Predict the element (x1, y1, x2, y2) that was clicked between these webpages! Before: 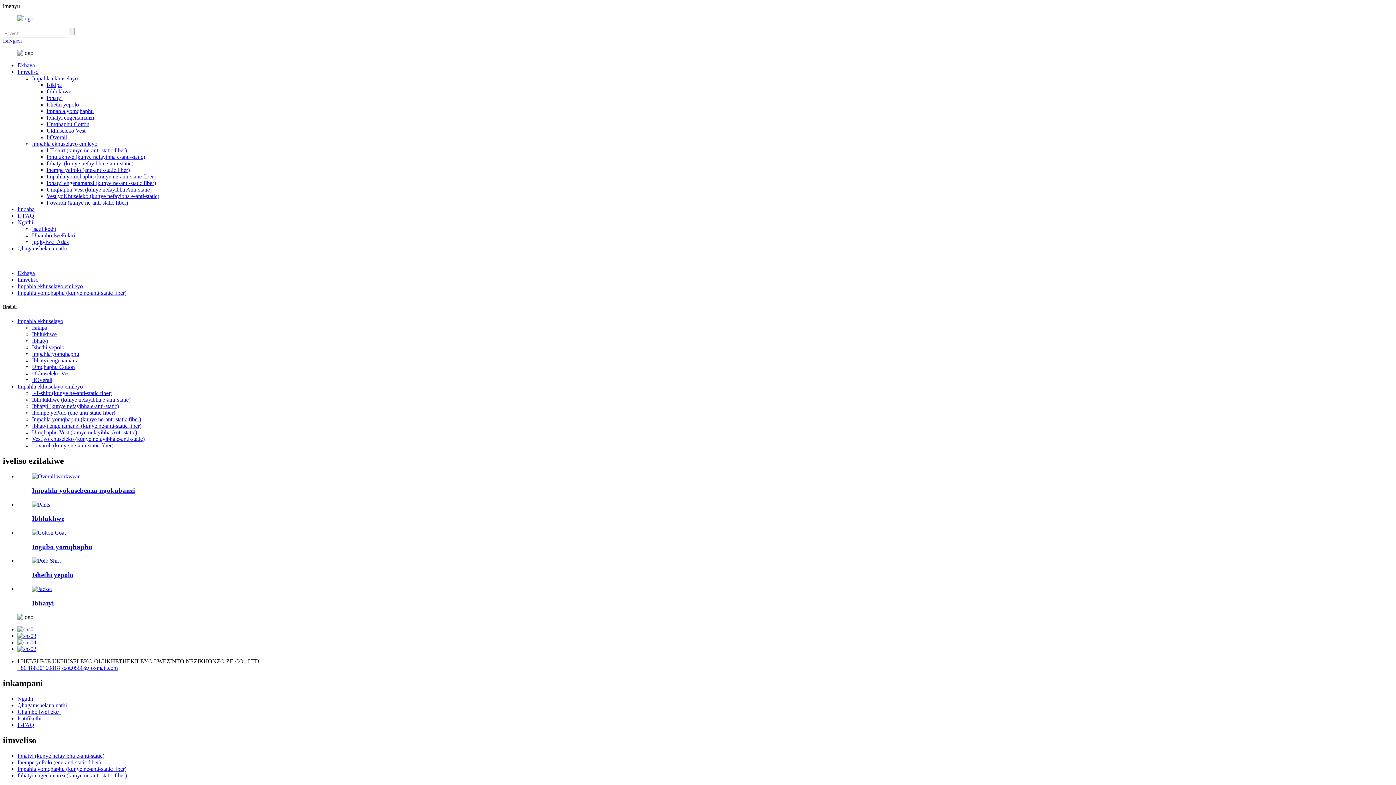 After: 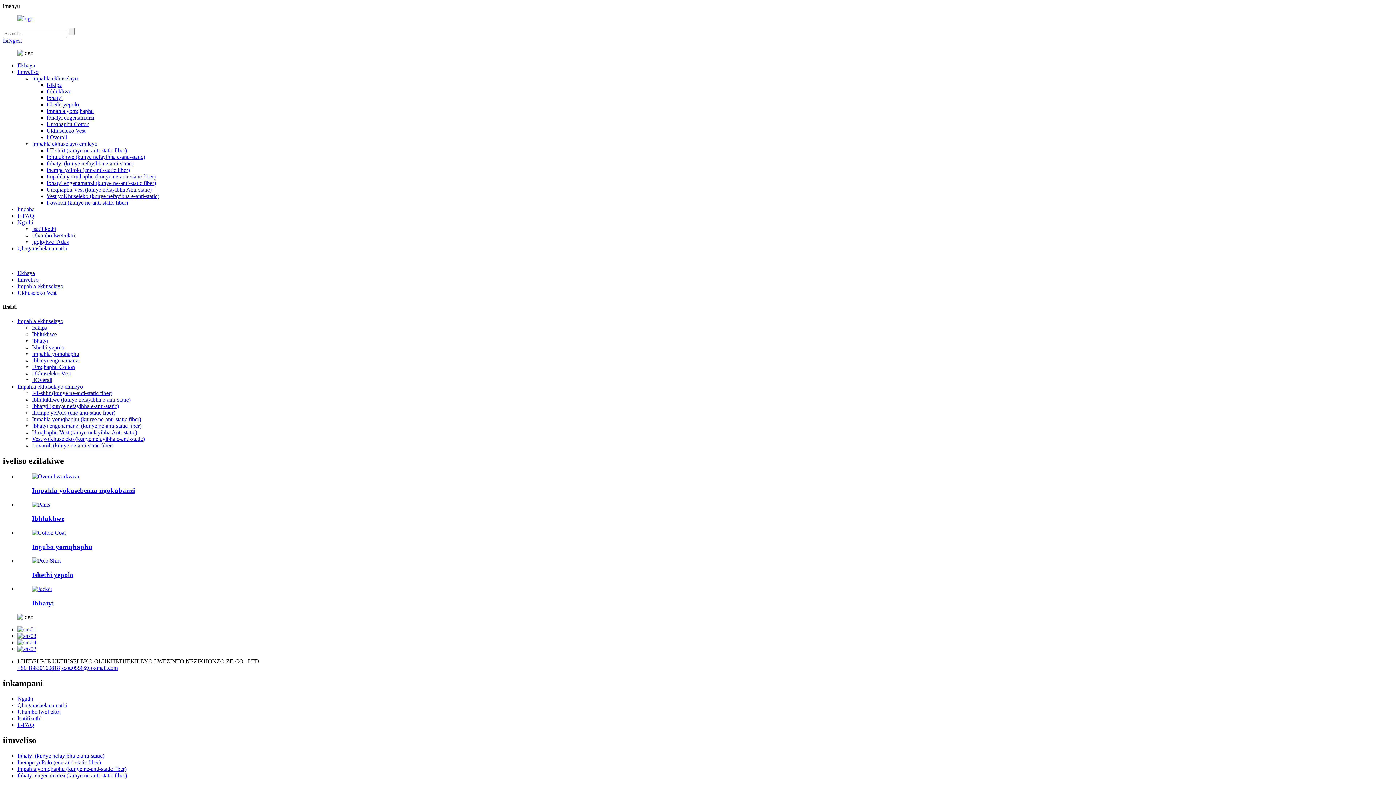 Action: label: Ukhuseleko Vest bbox: (32, 370, 70, 376)